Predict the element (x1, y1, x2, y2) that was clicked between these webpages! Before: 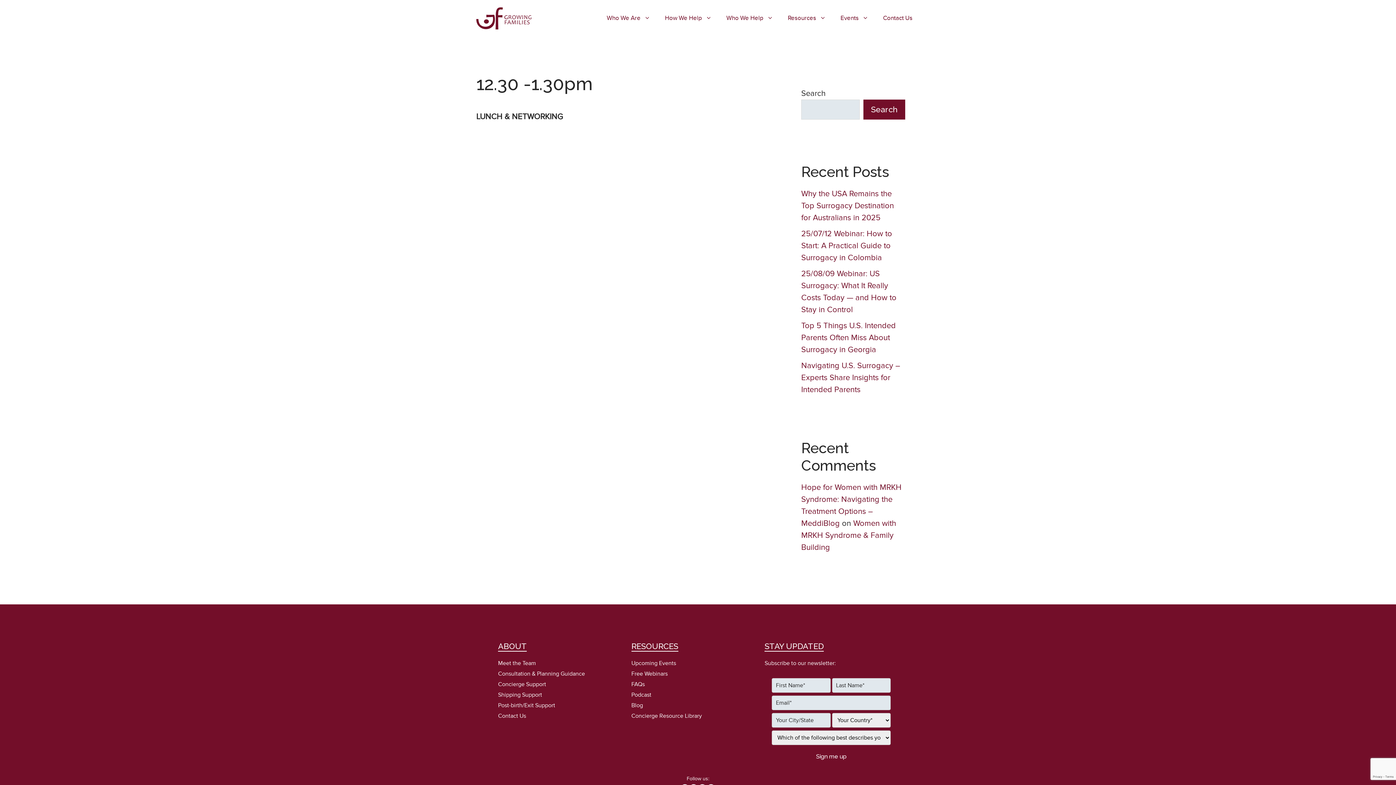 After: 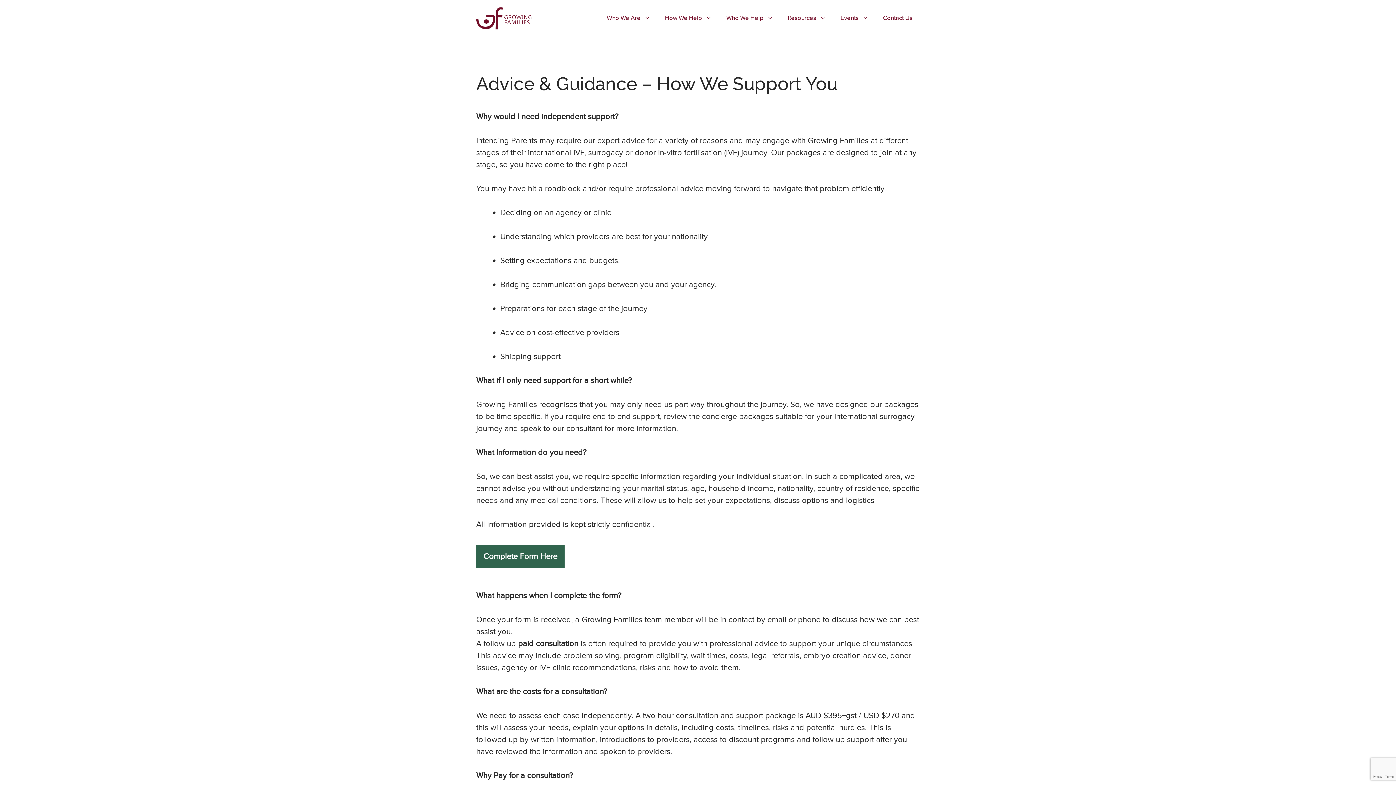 Action: bbox: (498, 670, 585, 677) label: Consultation & Planning Guidance